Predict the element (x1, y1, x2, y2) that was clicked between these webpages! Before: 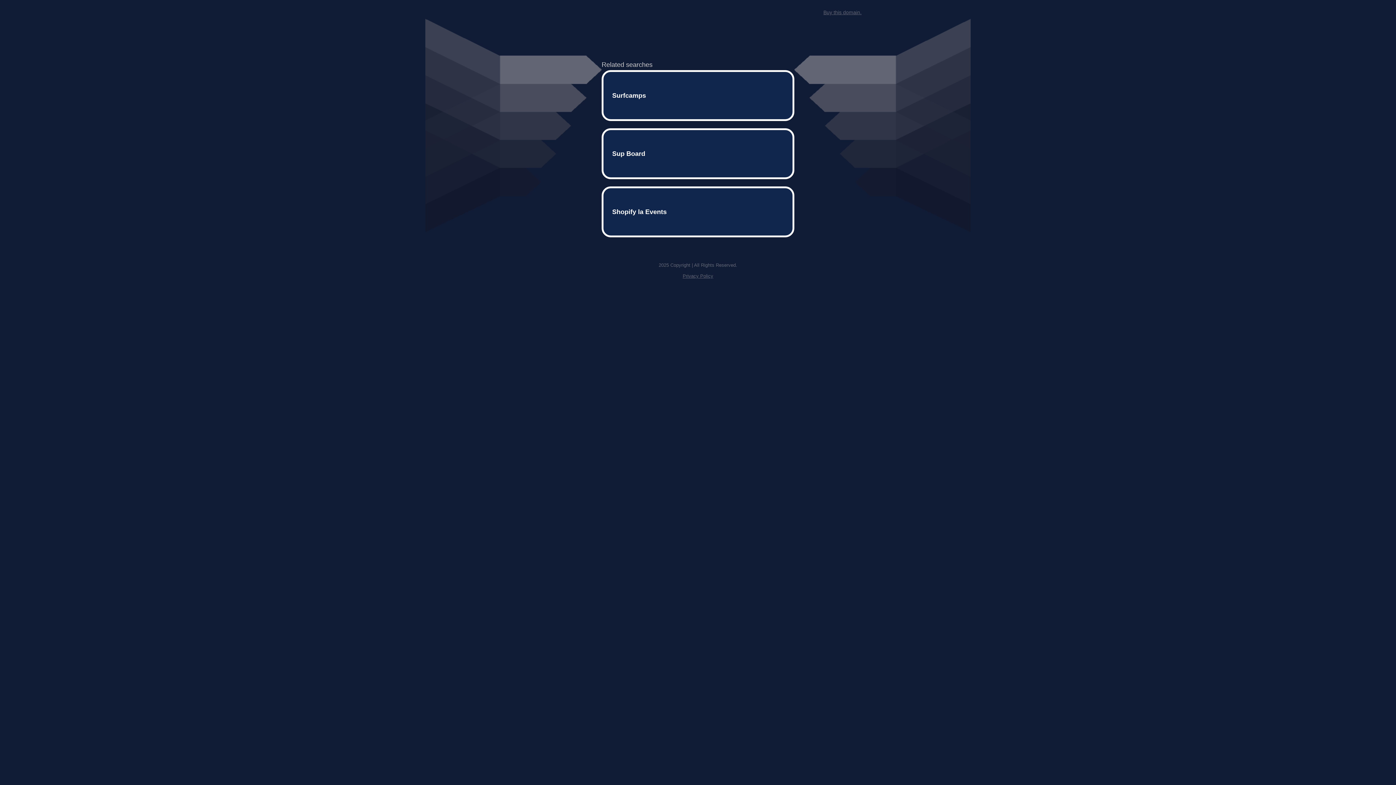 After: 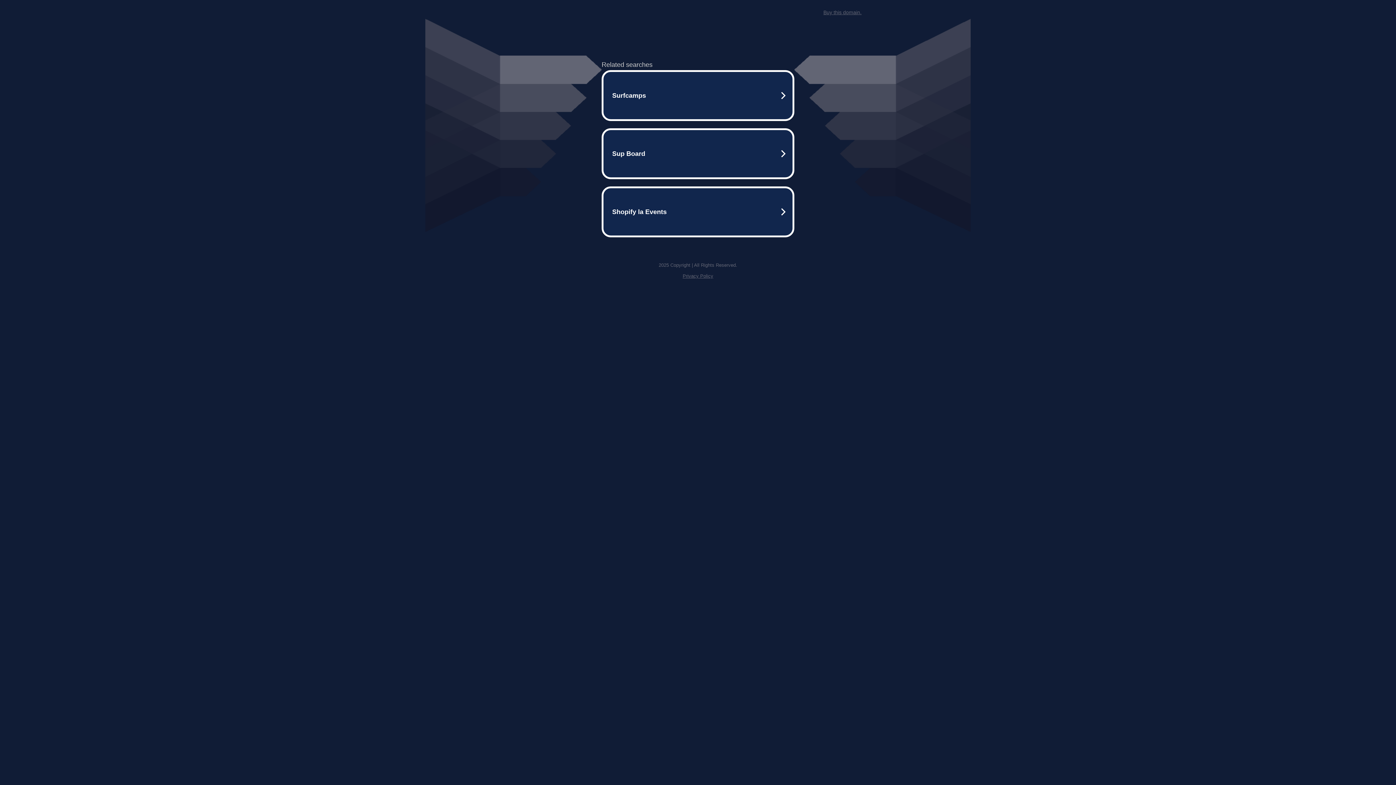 Action: label: Buy this domain. bbox: (823, 9, 861, 15)